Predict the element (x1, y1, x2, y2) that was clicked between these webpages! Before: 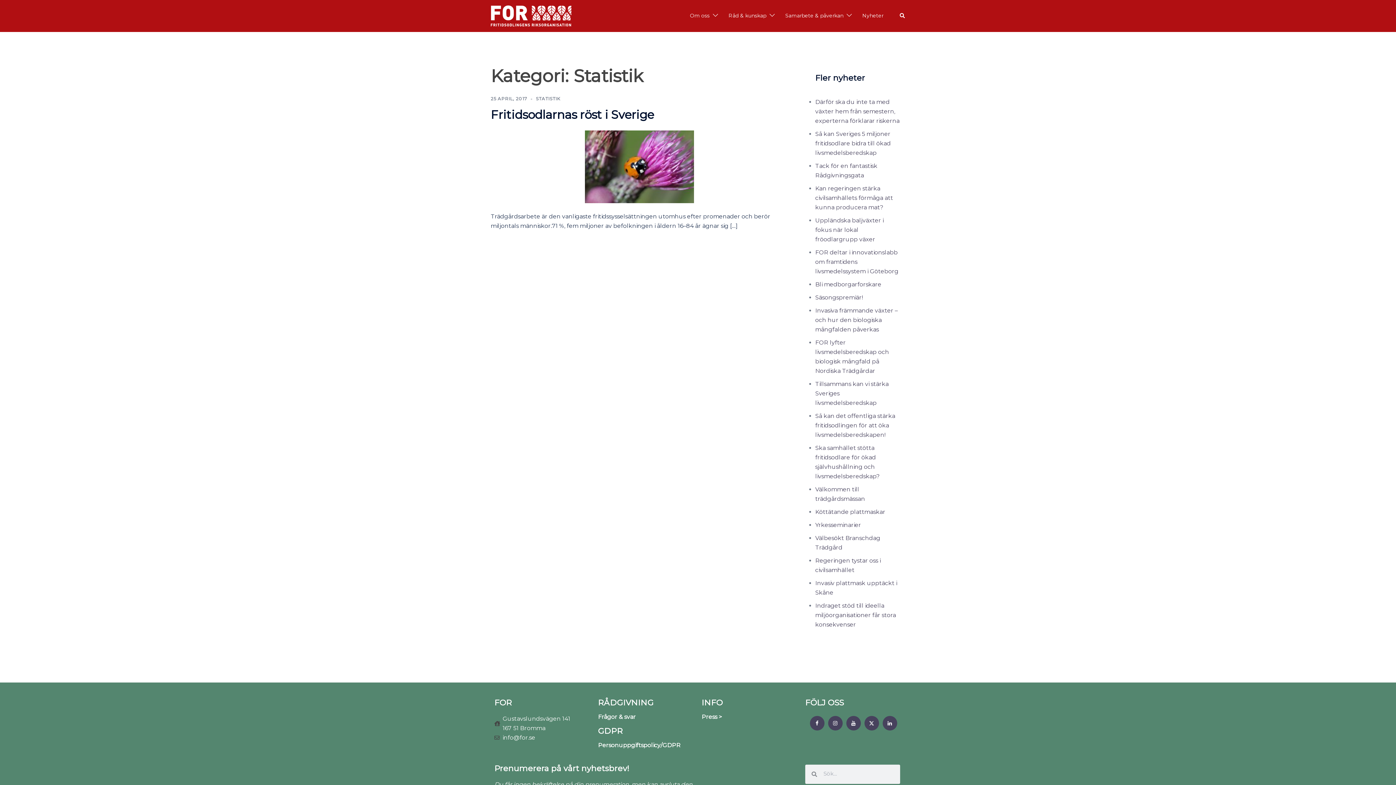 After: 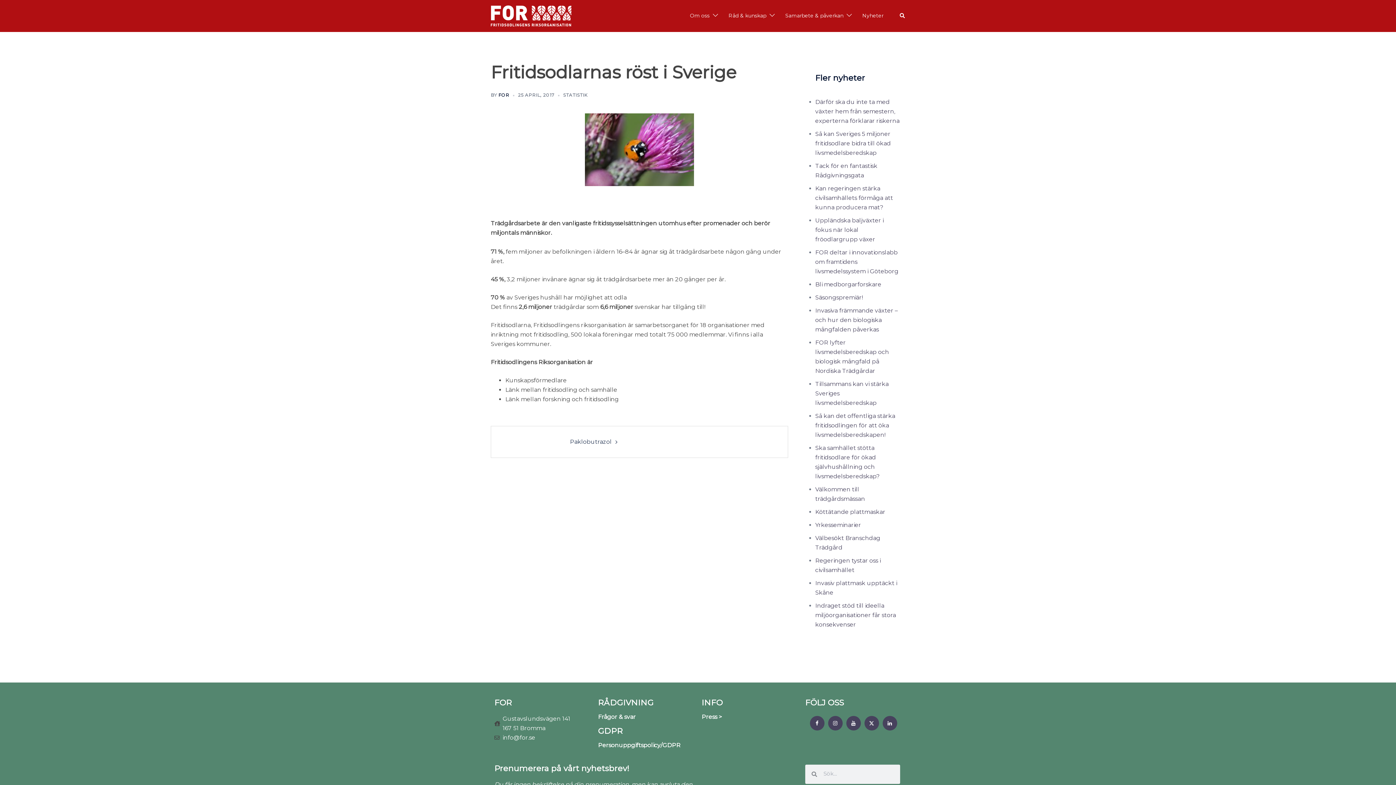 Action: bbox: (490, 107, 654, 121) label: Fritidsodlarnas röst i Sverige